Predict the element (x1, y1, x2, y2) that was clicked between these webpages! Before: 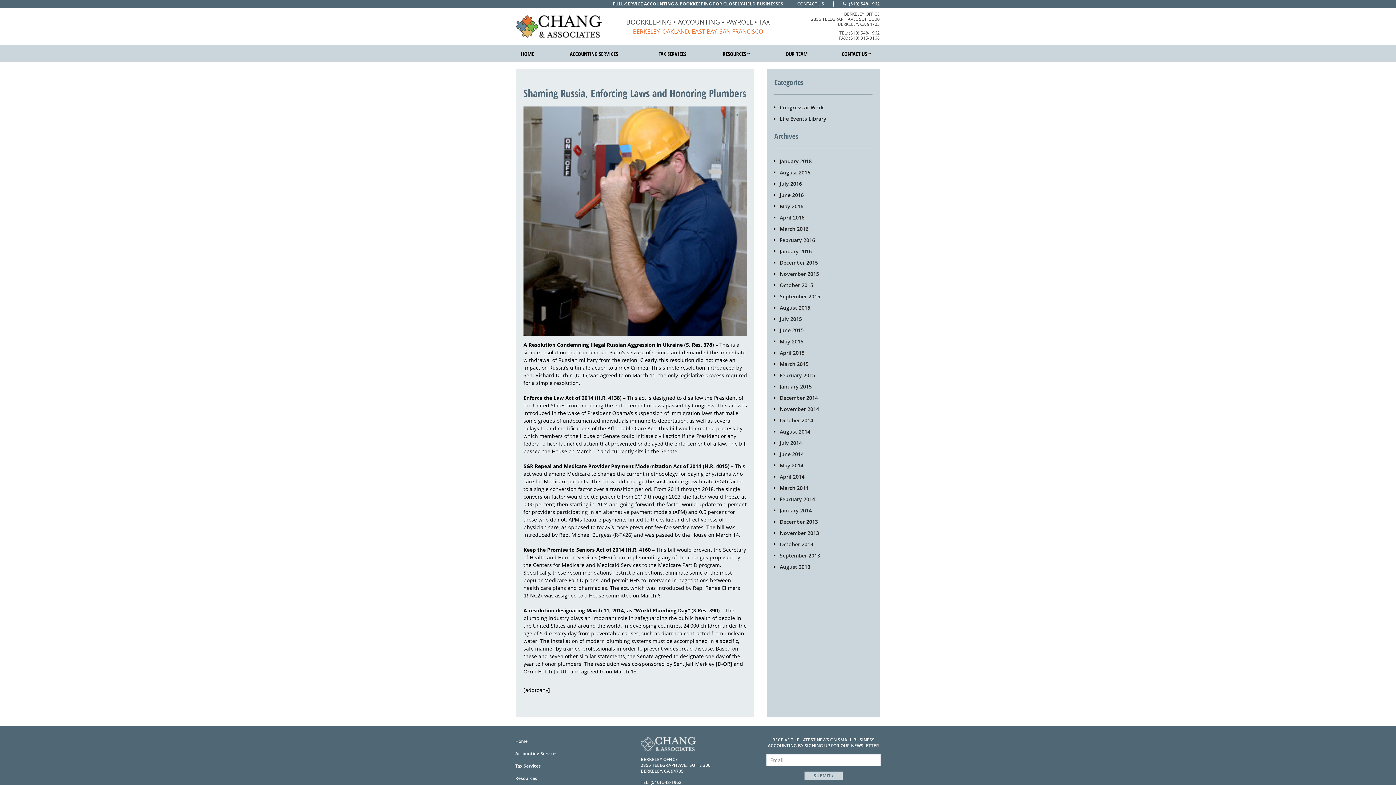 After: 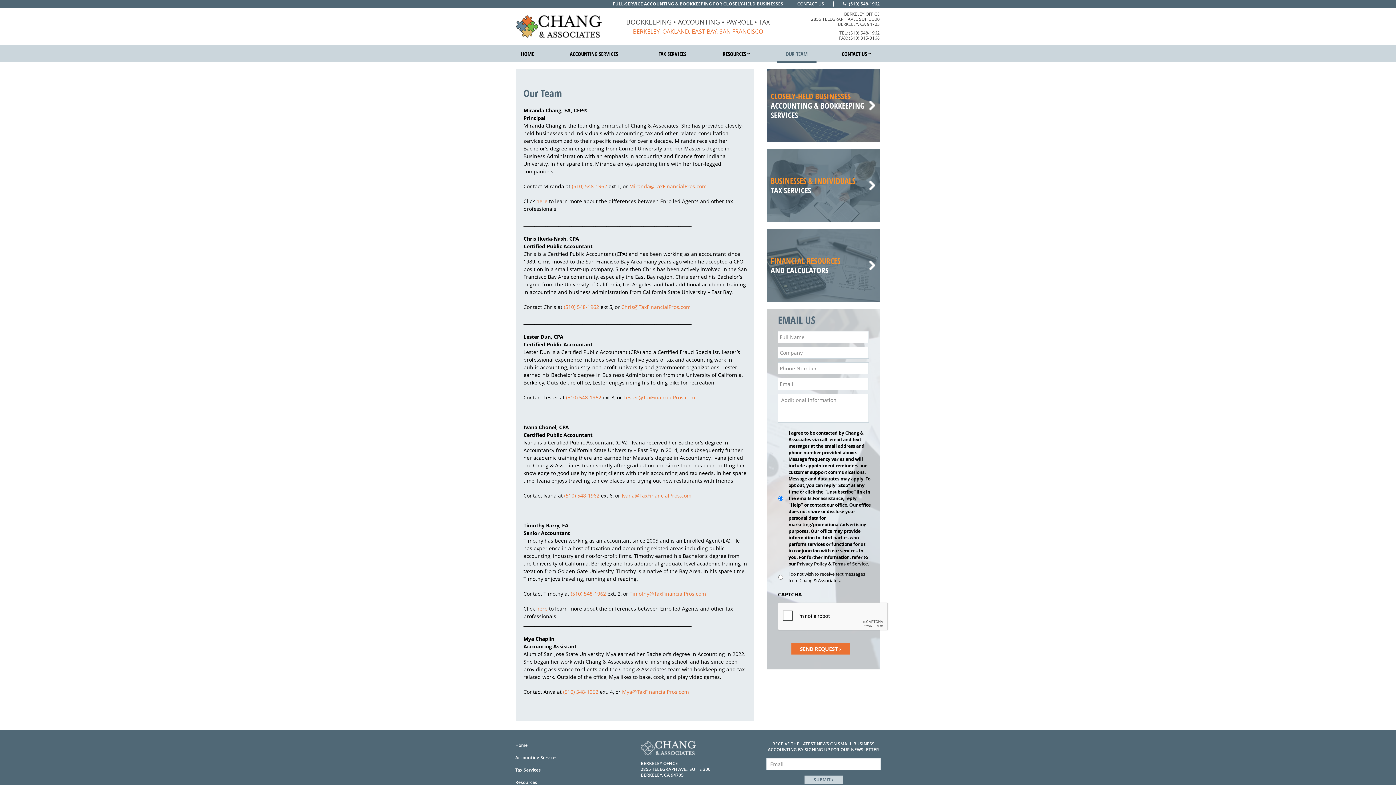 Action: bbox: (768, 45, 825, 62) label: OUR TEAM